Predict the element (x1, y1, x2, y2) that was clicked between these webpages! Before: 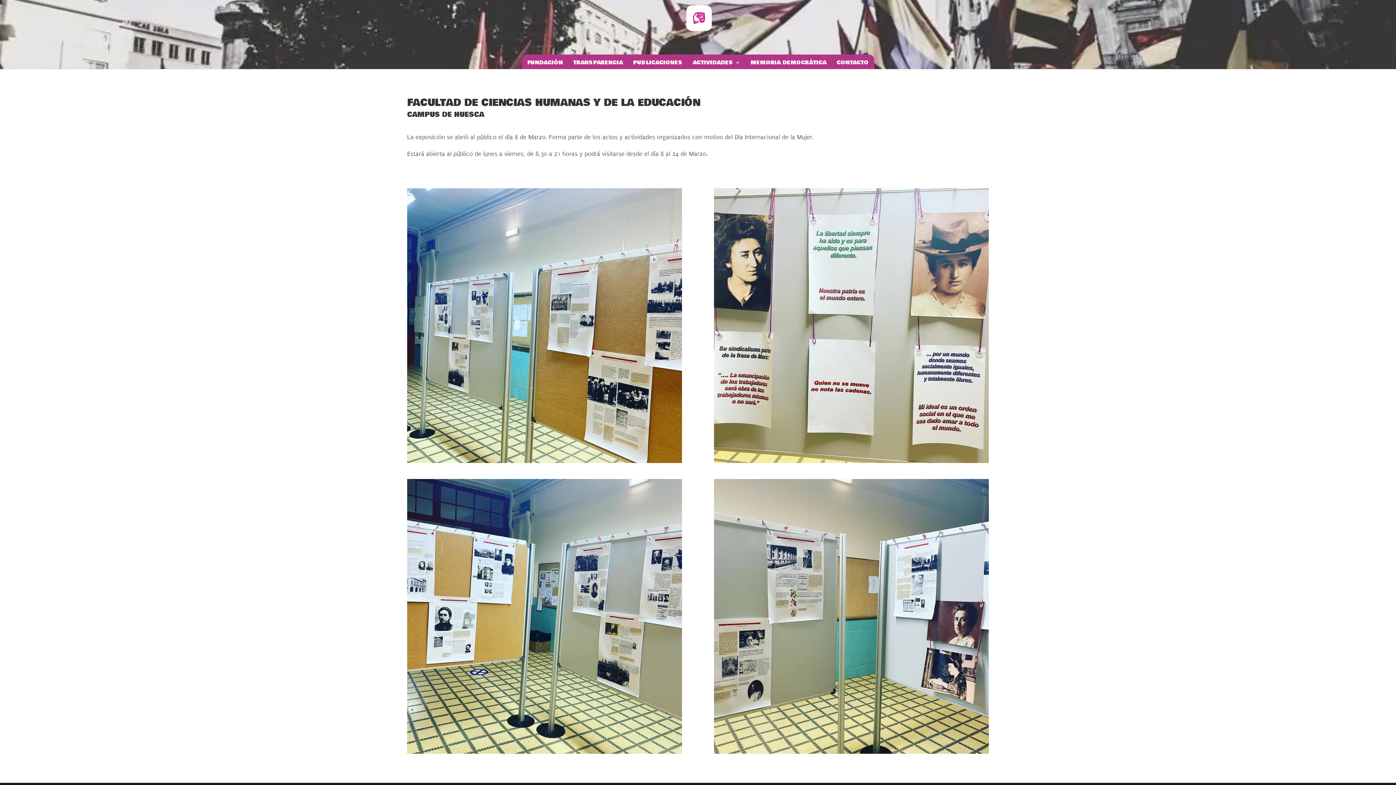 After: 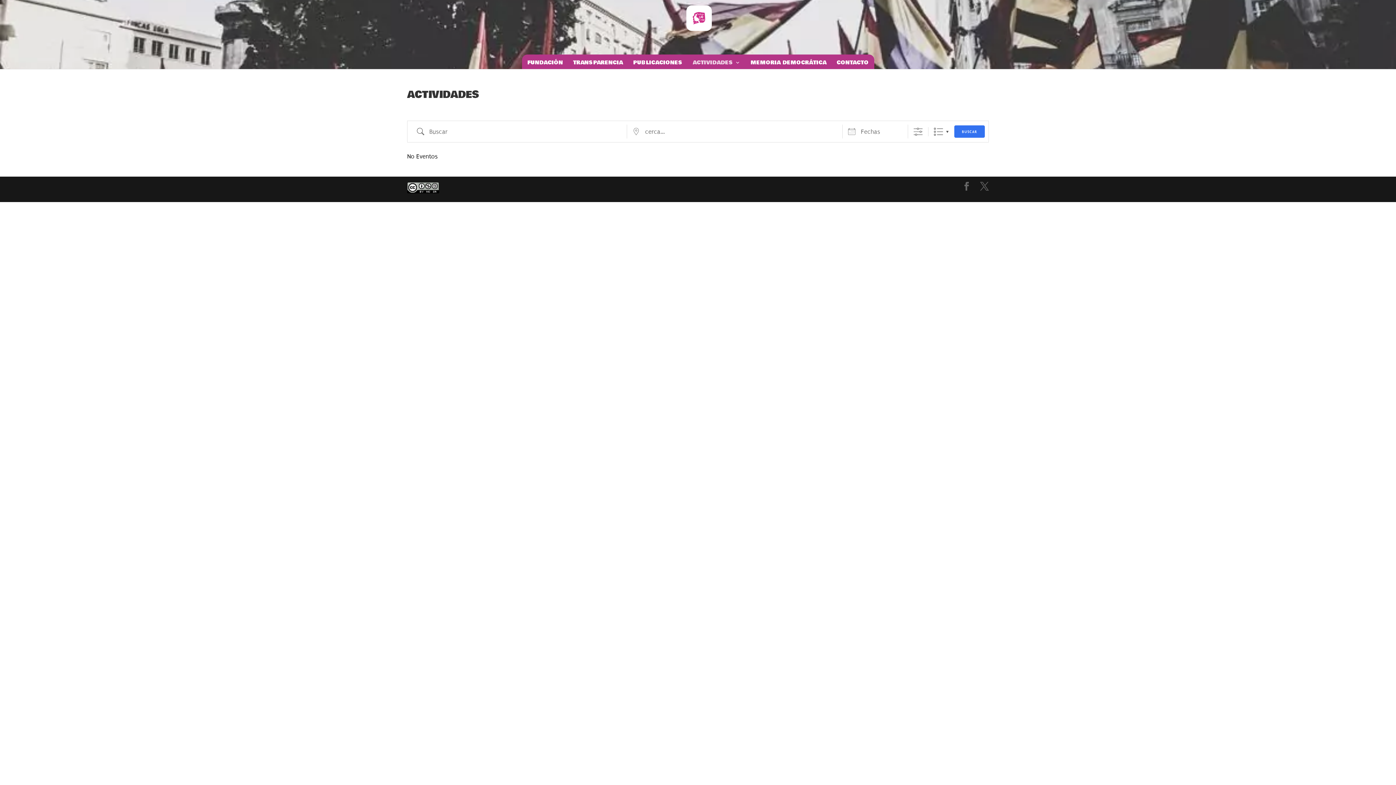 Action: bbox: (692, 60, 740, 71) label: ACTIVIDADES